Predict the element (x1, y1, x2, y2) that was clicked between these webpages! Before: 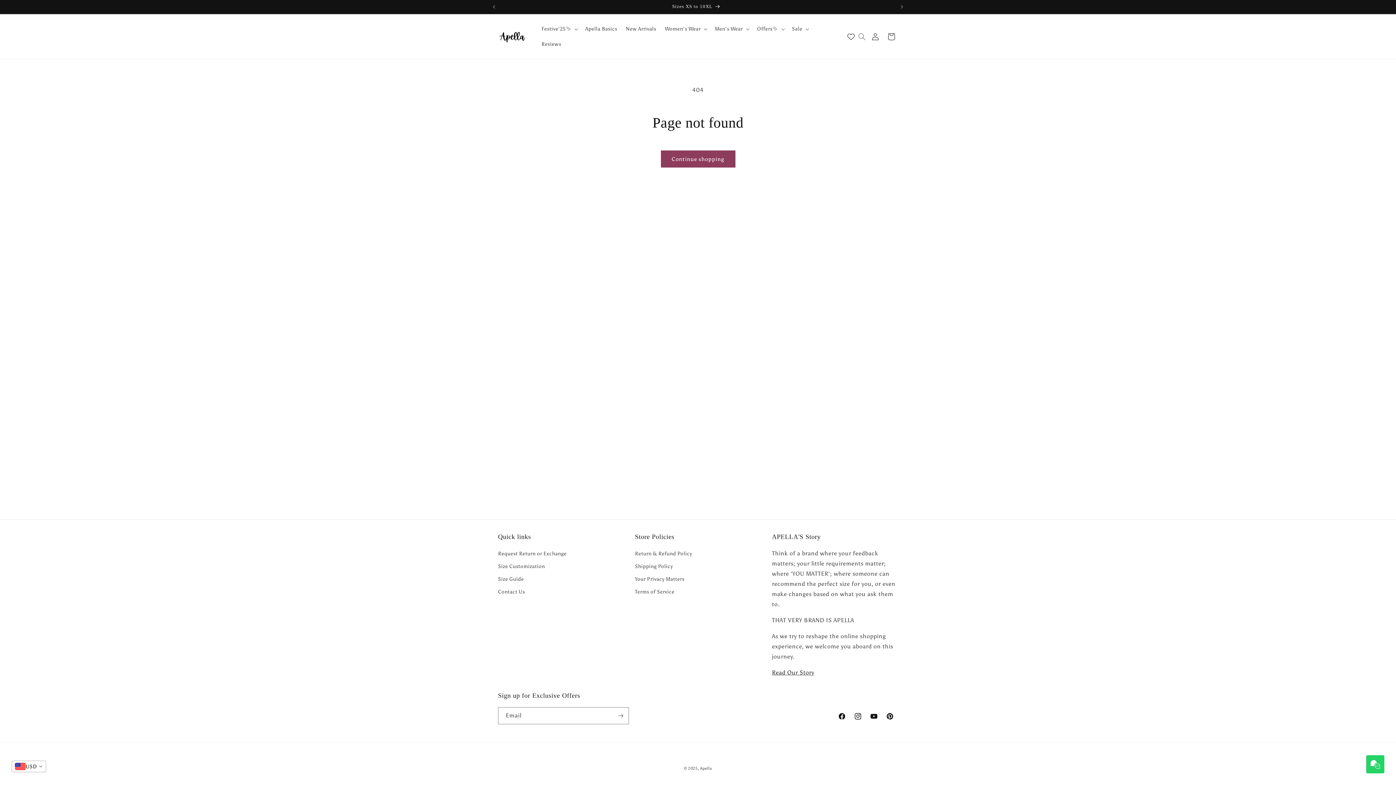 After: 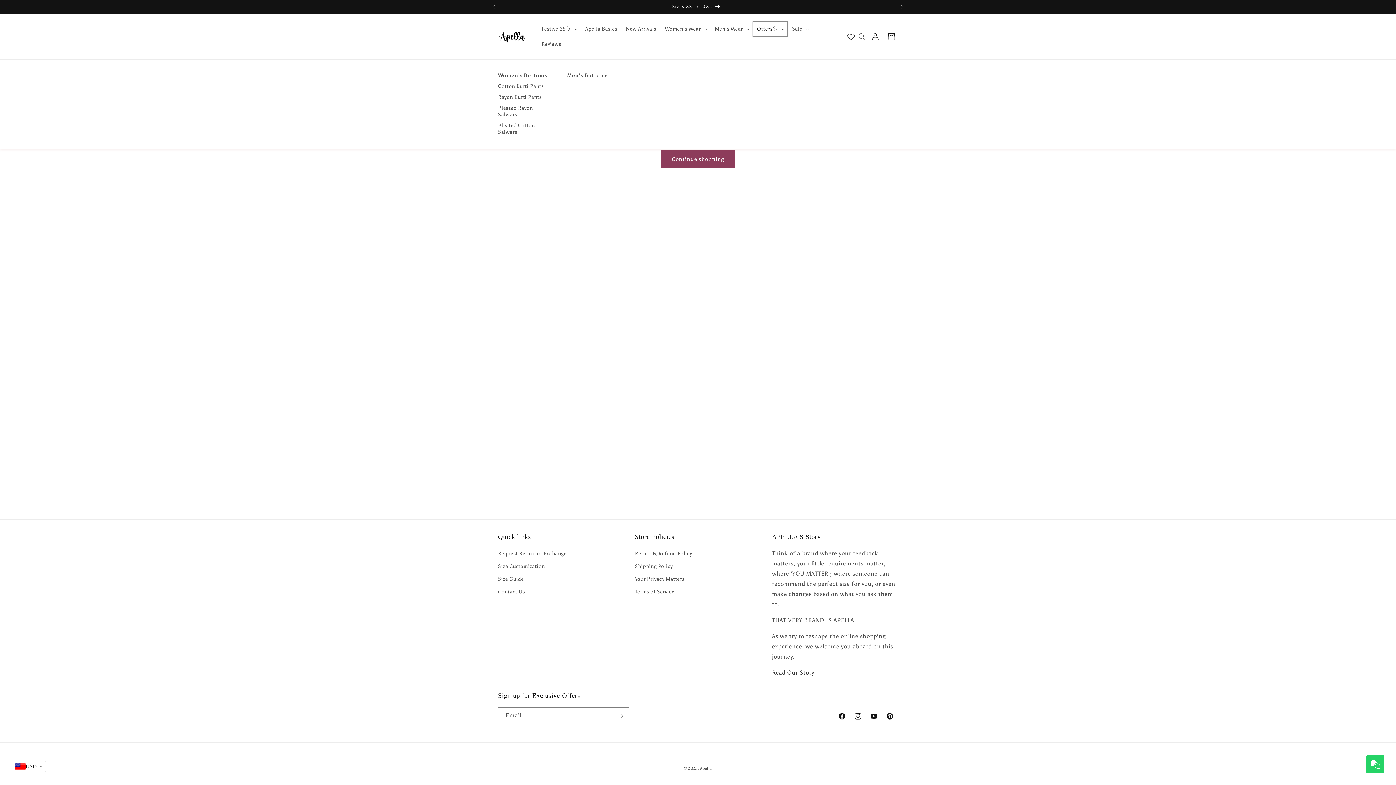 Action: label: Offers✨ bbox: (752, 21, 787, 36)